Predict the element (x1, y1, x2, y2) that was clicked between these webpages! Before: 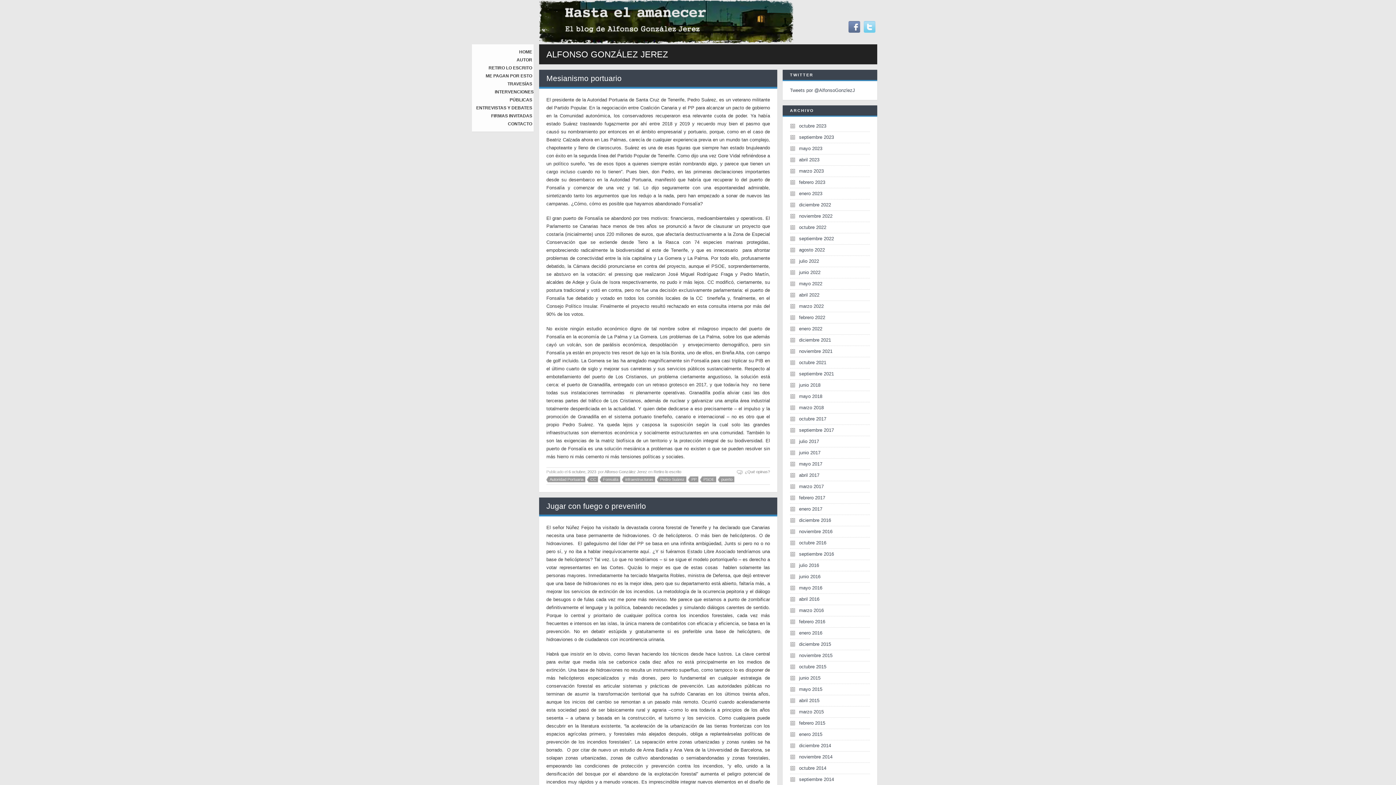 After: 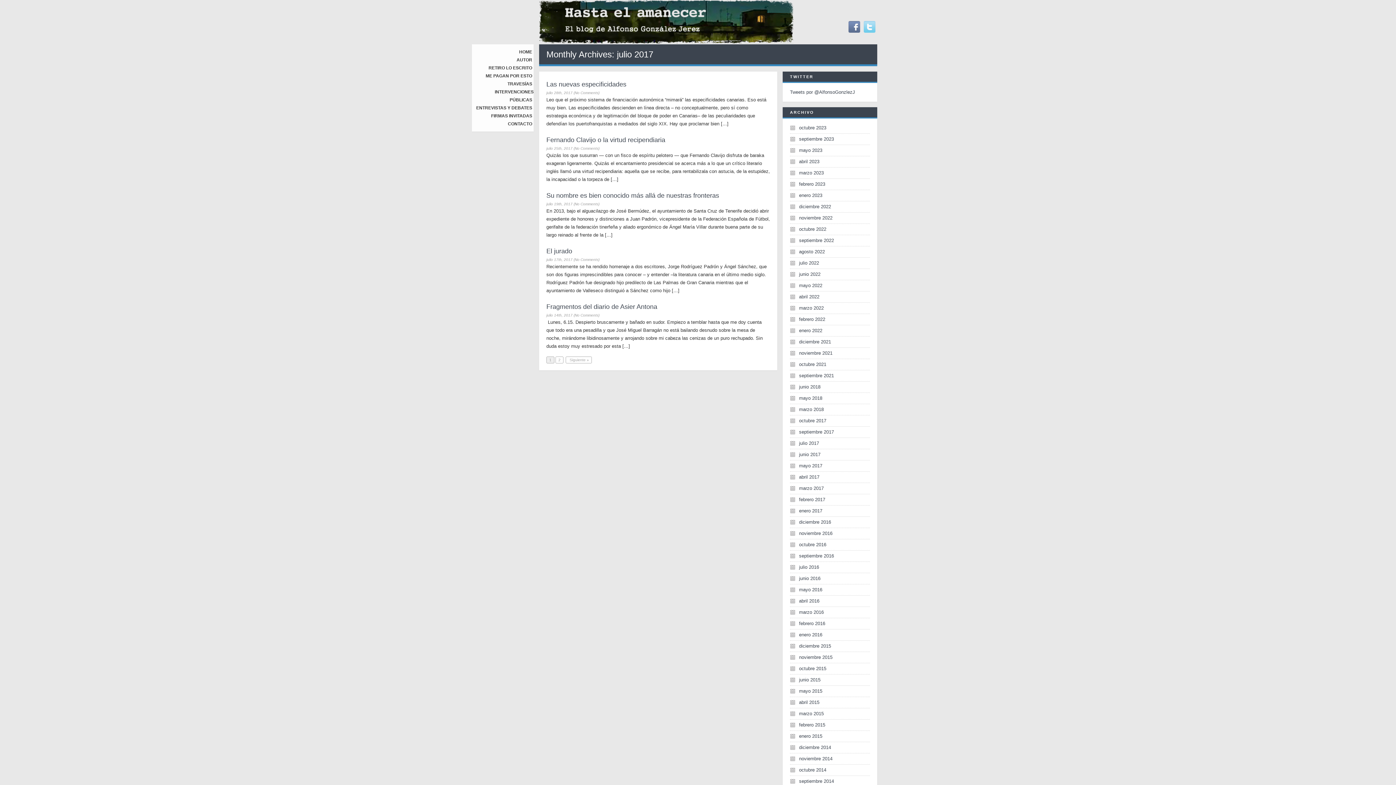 Action: bbox: (790, 438, 819, 444) label: julio 2017